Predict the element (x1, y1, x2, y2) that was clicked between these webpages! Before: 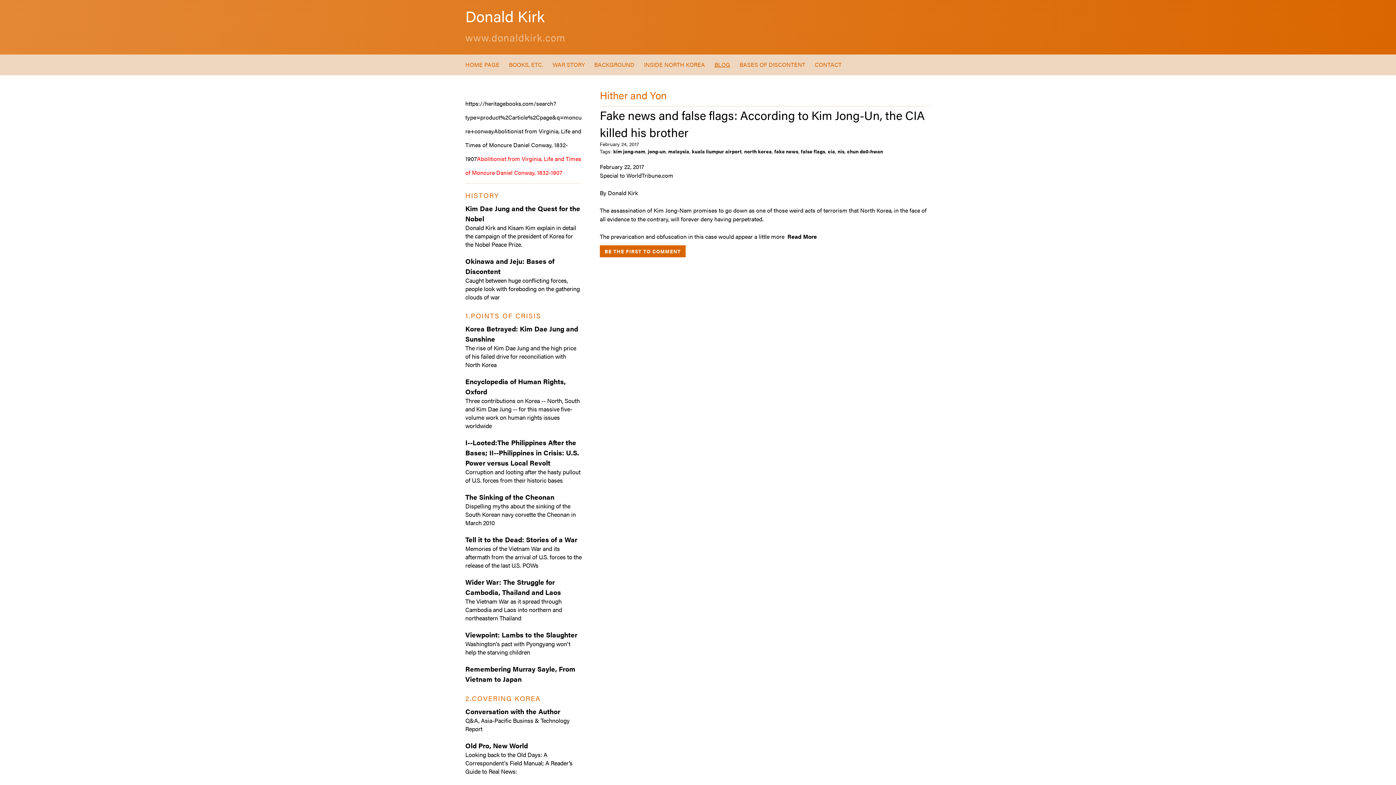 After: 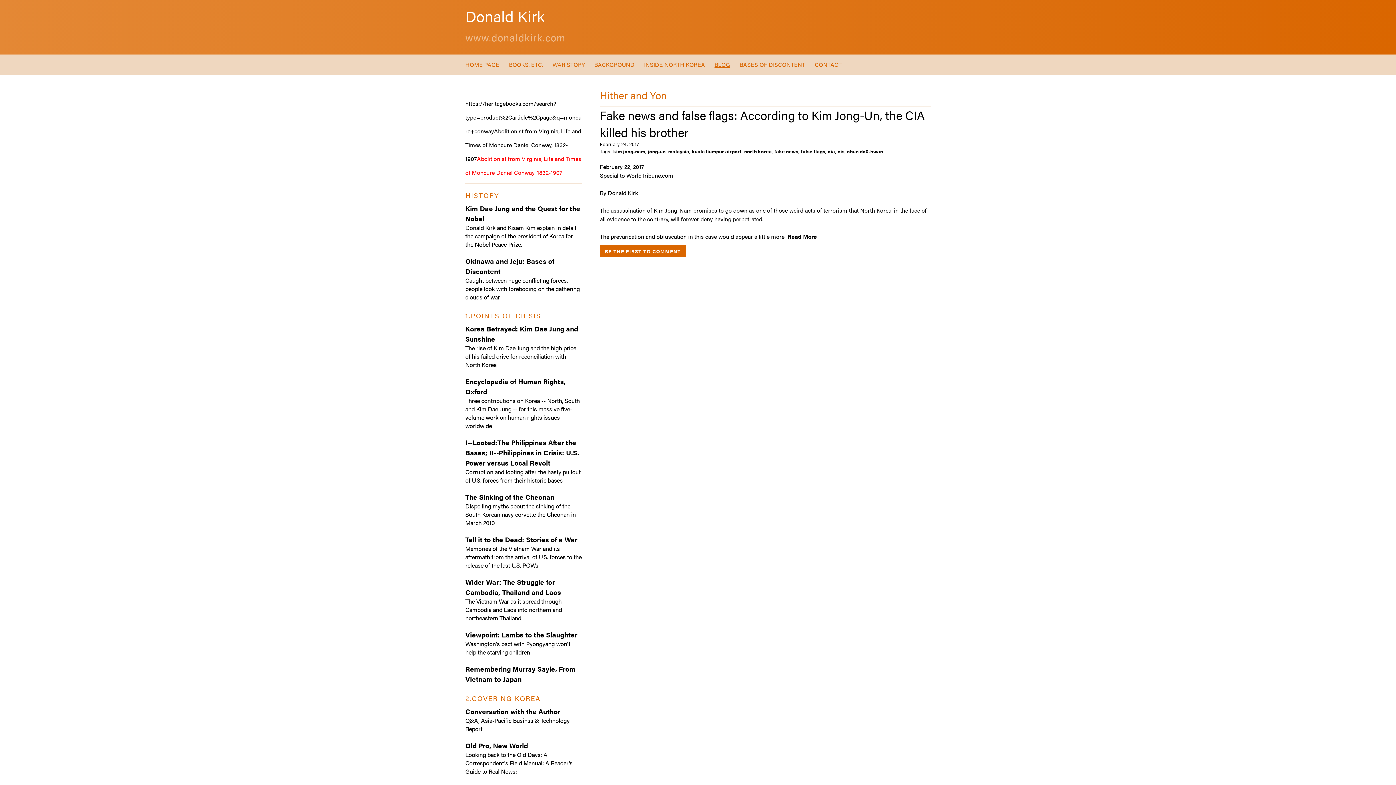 Action: bbox: (692, 147, 741, 154) label: kuala liumpur airport